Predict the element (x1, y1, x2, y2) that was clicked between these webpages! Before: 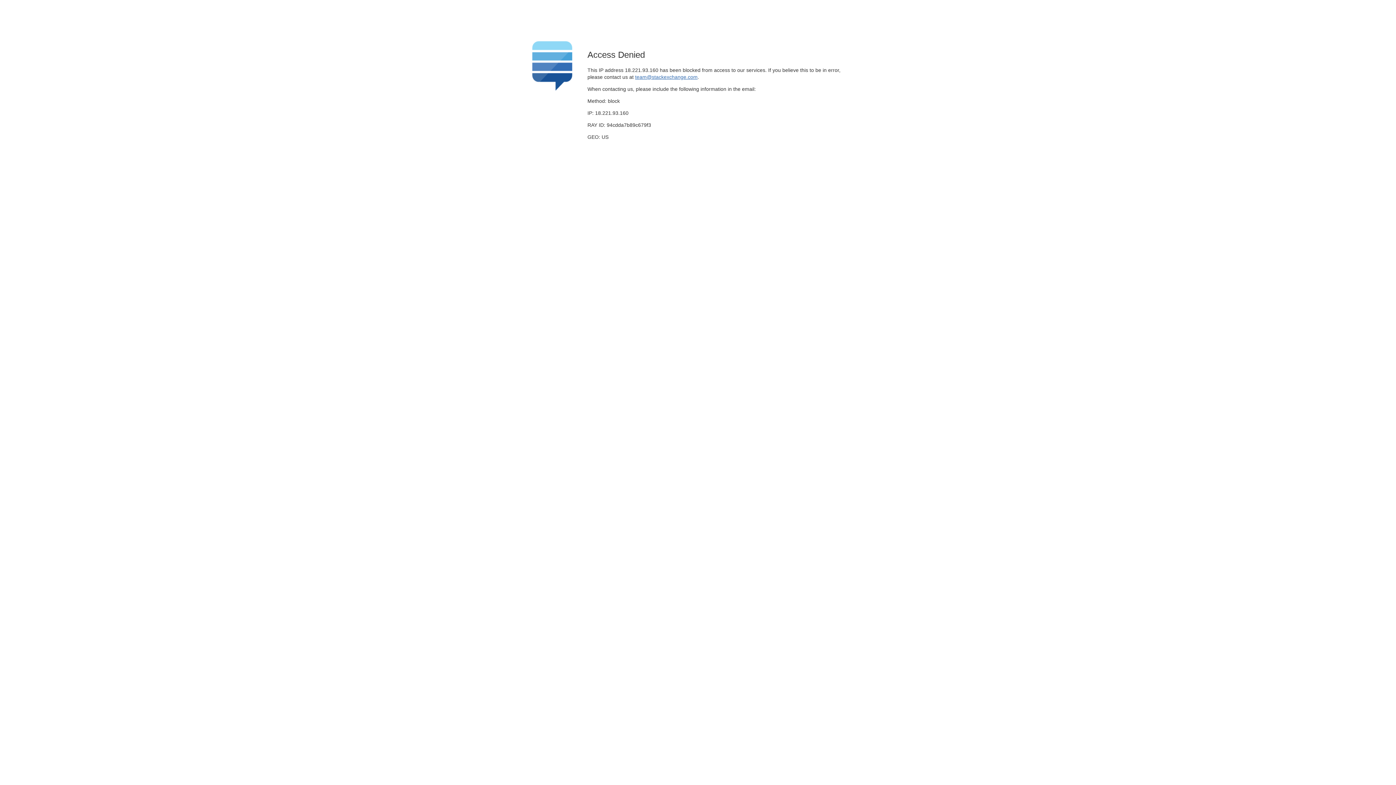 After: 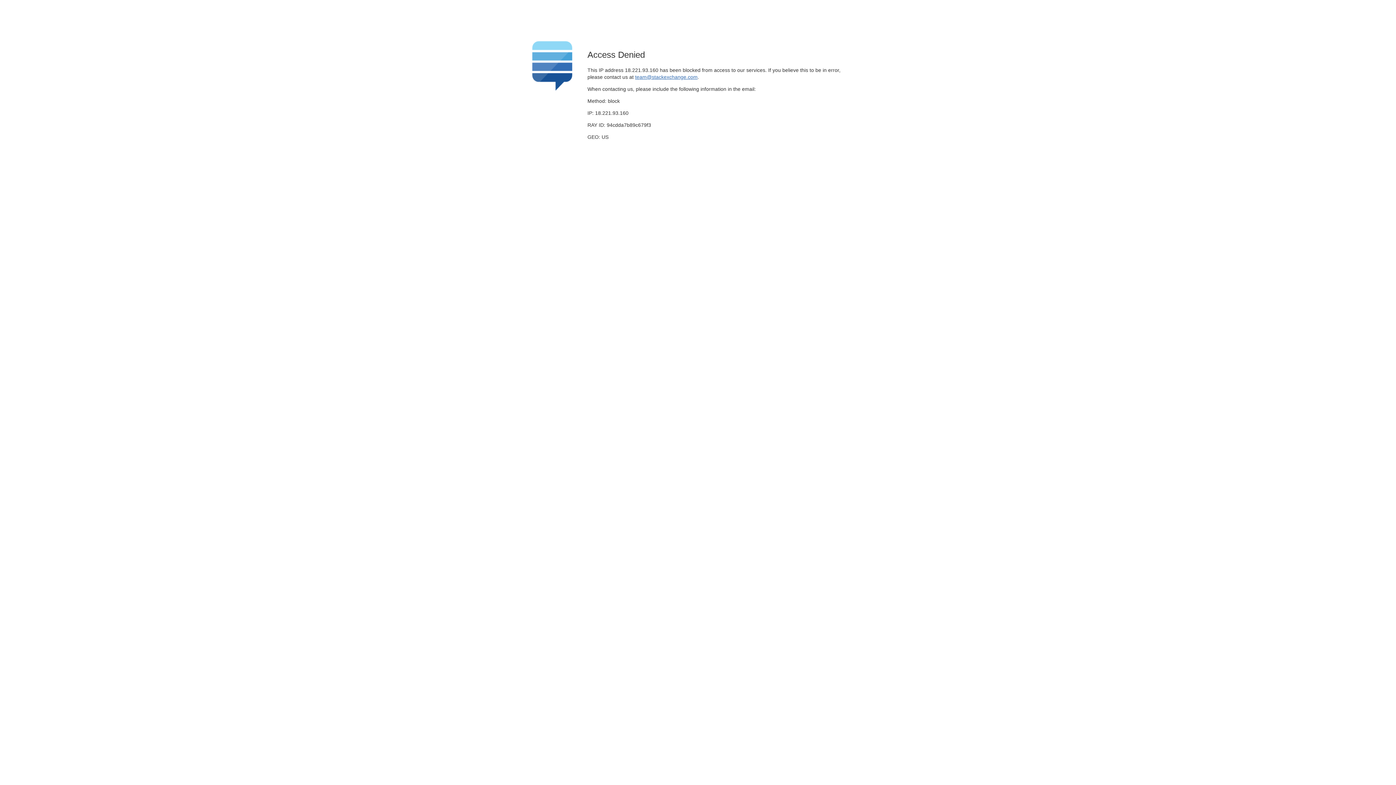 Action: bbox: (635, 74, 697, 79) label: team@stackexchange.com